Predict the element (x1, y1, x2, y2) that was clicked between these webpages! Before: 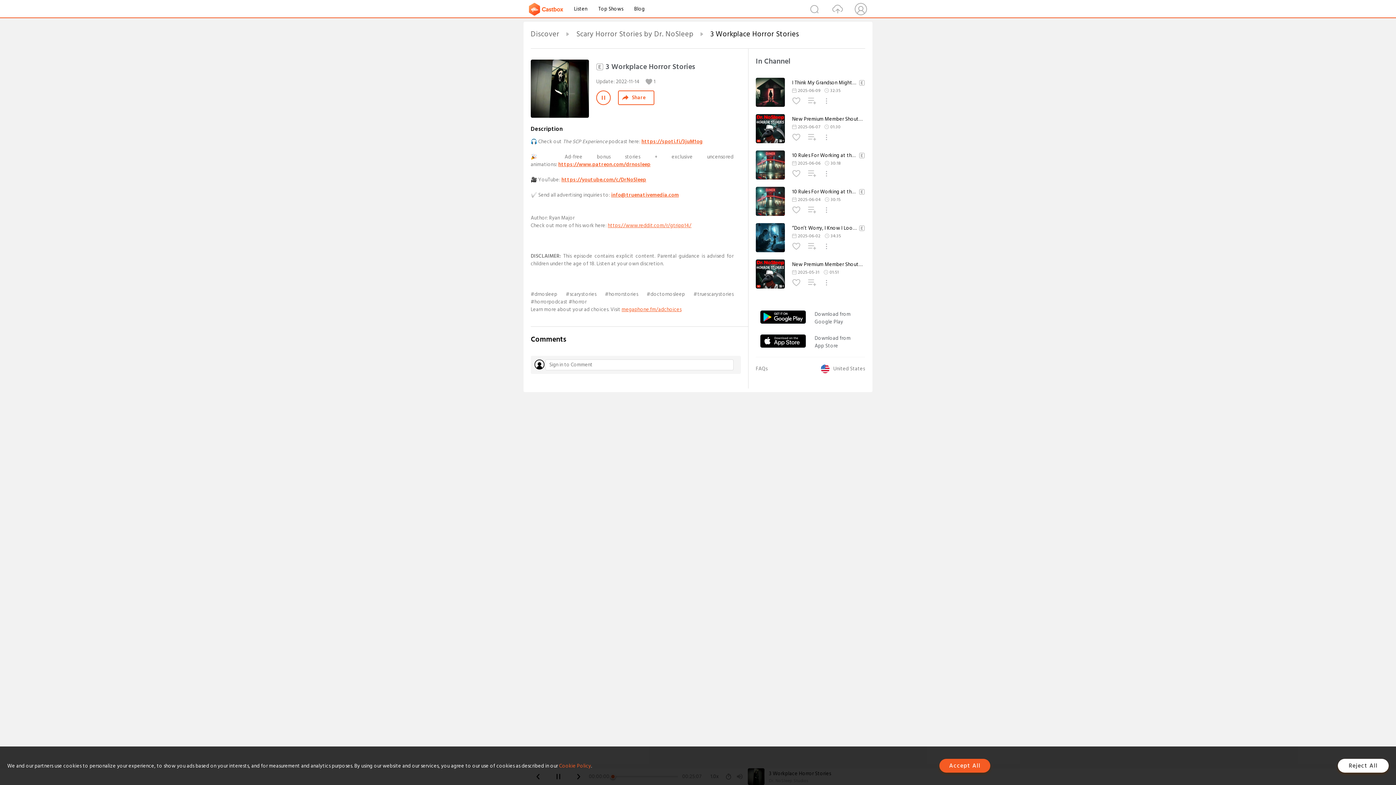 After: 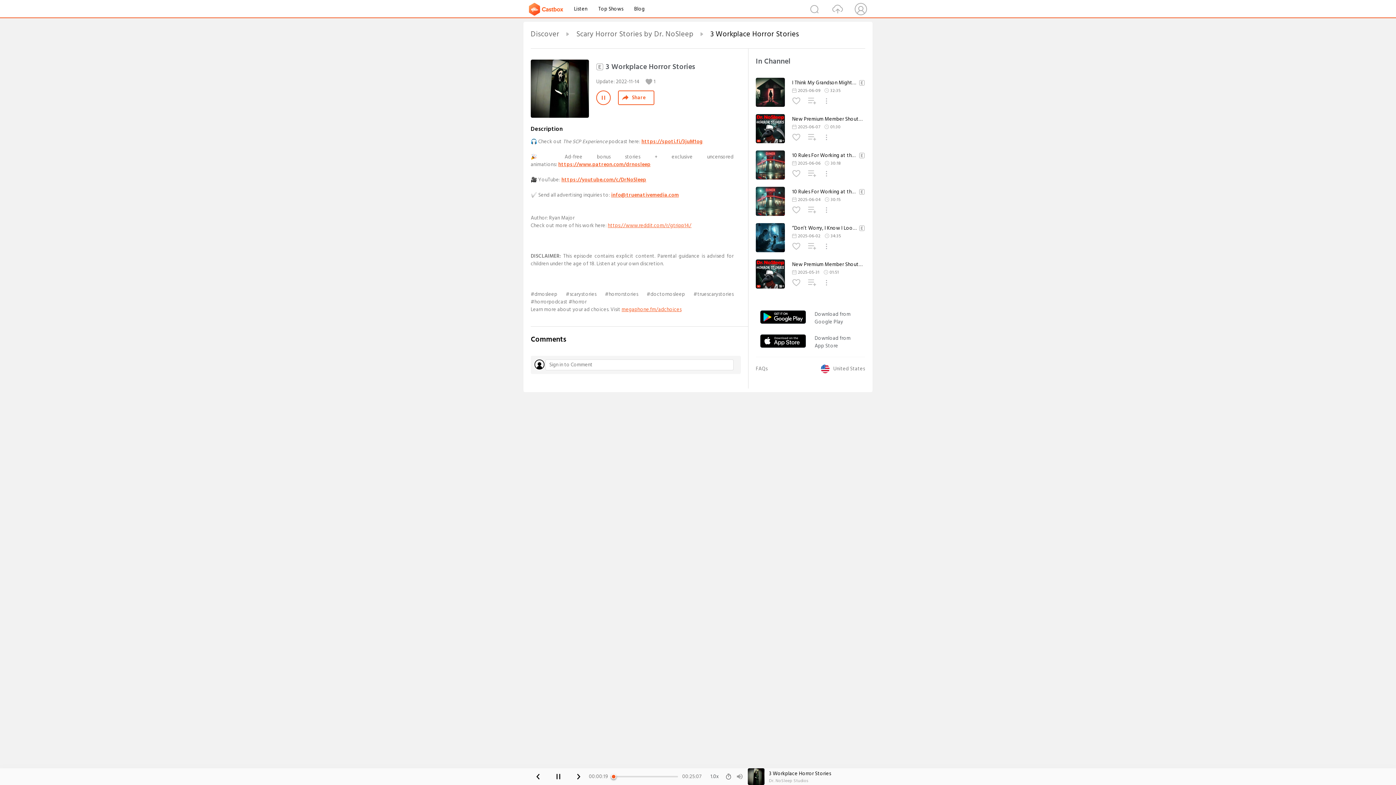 Action: bbox: (939, 759, 990, 773) label: Accept All